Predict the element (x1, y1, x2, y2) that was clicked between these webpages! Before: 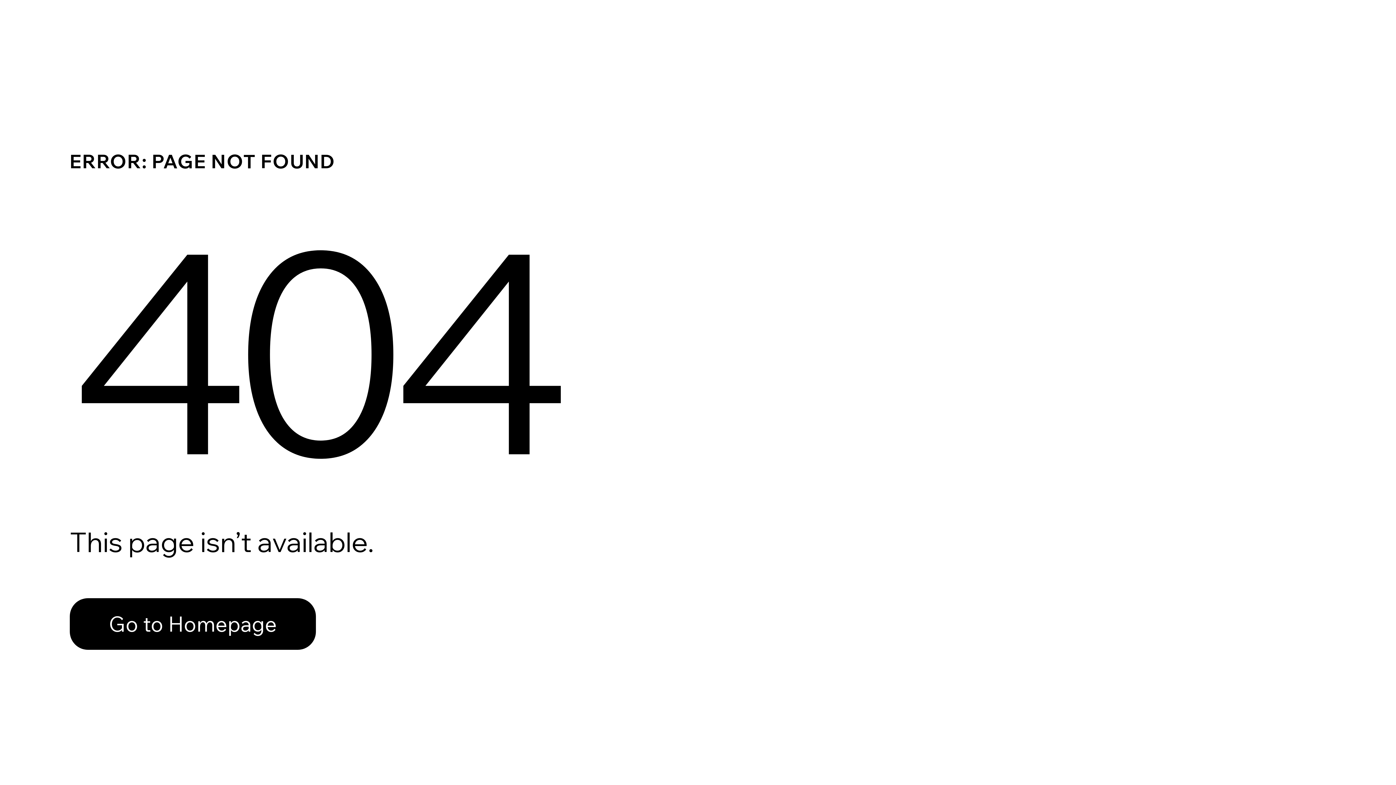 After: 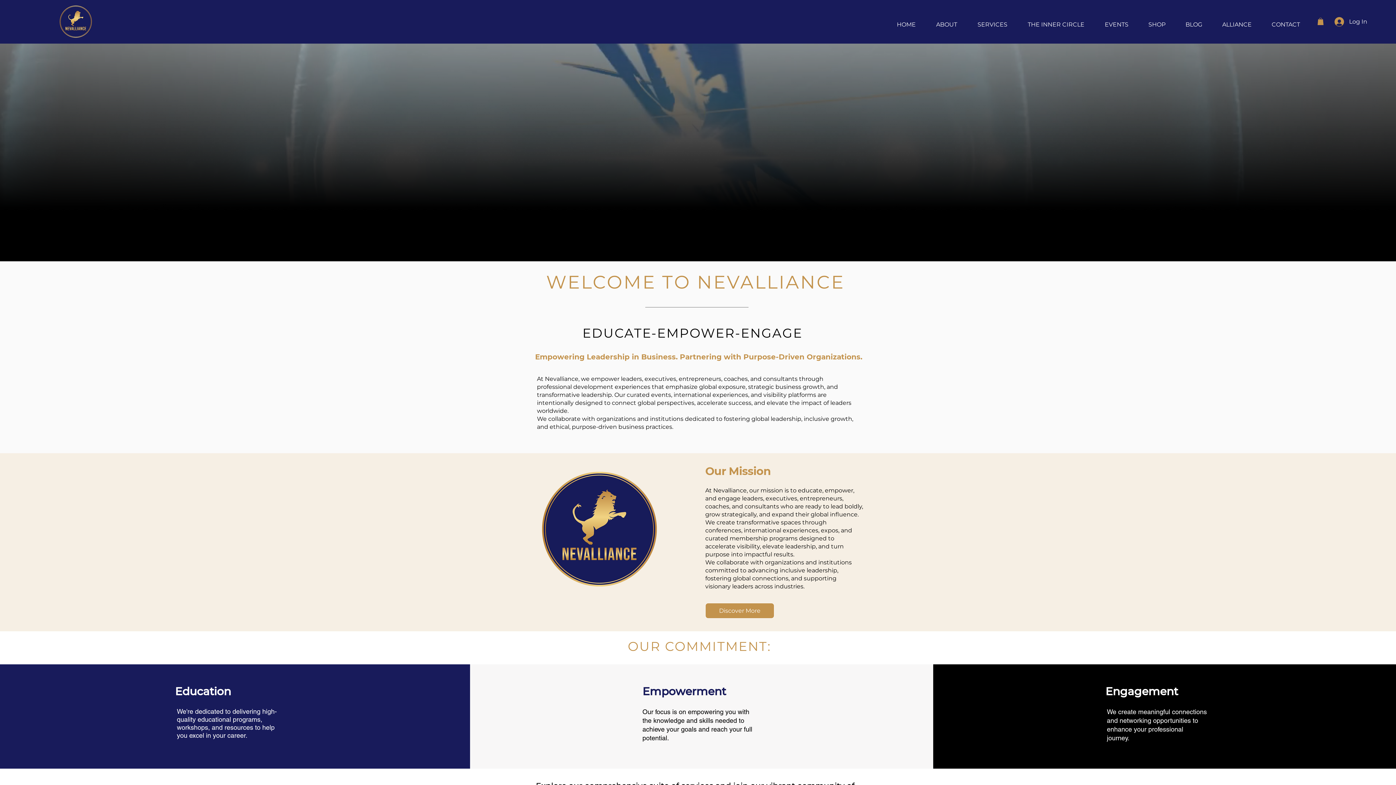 Action: bbox: (69, 582, 768, 659) label: Go to Homepage